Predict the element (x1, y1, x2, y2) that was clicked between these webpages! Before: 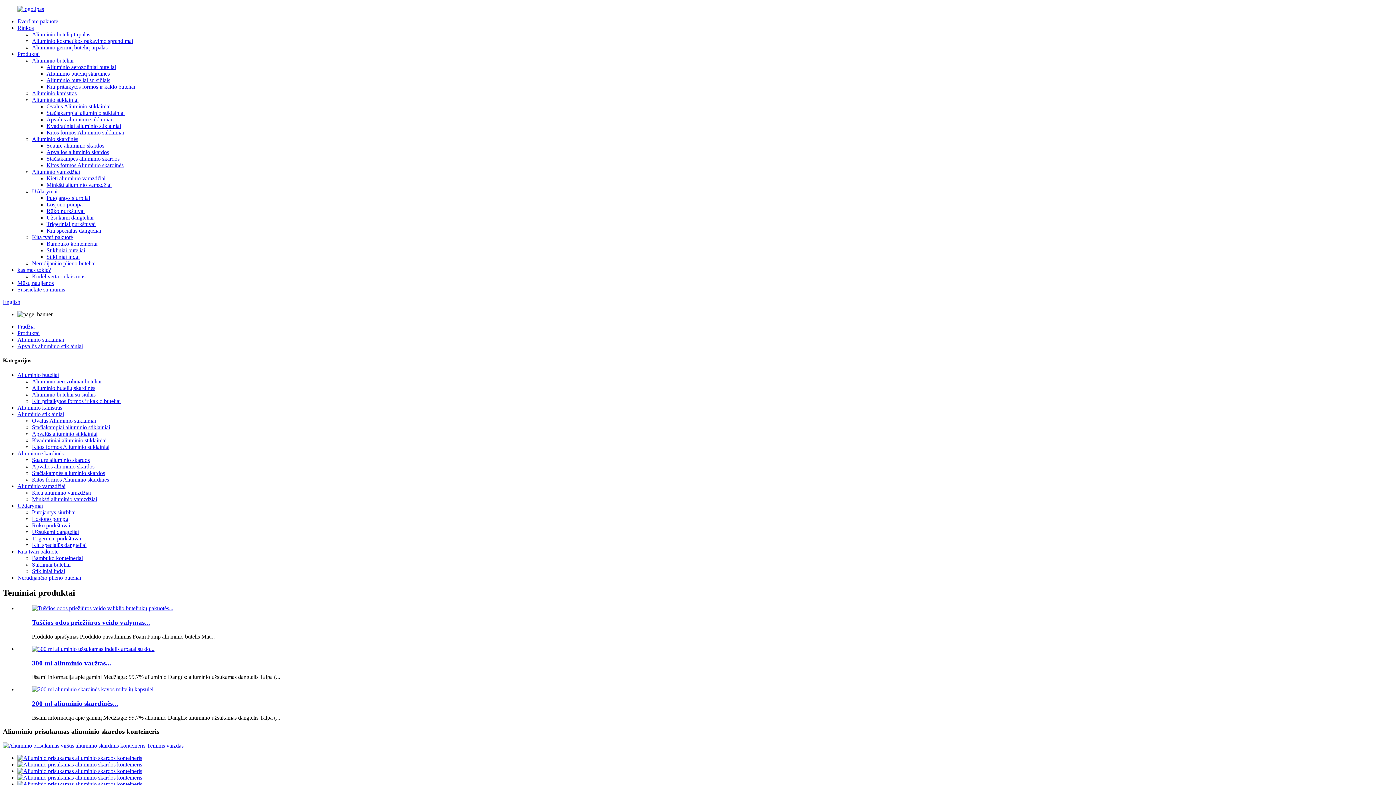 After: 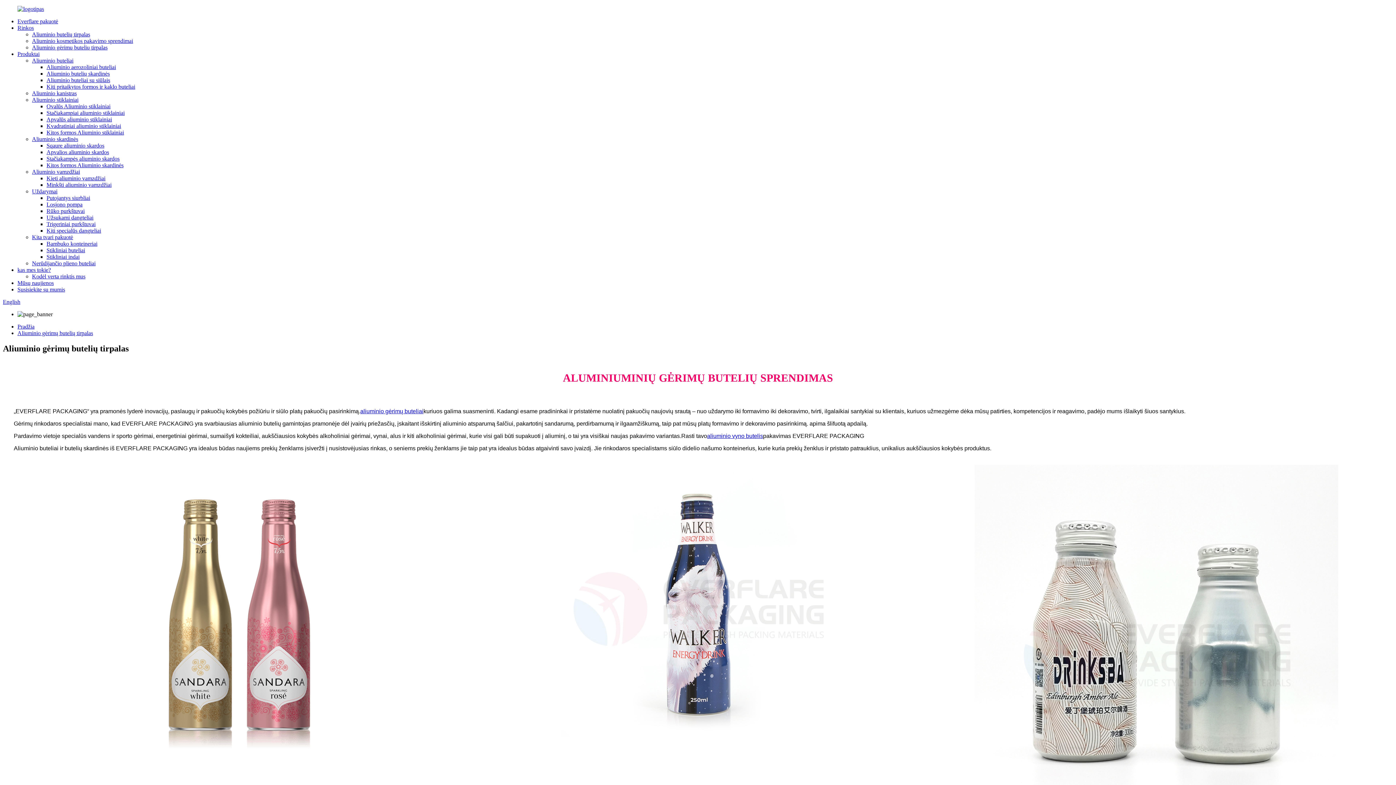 Action: bbox: (32, 44, 107, 50) label: Aliuminio gėrimų butelių tirpalas